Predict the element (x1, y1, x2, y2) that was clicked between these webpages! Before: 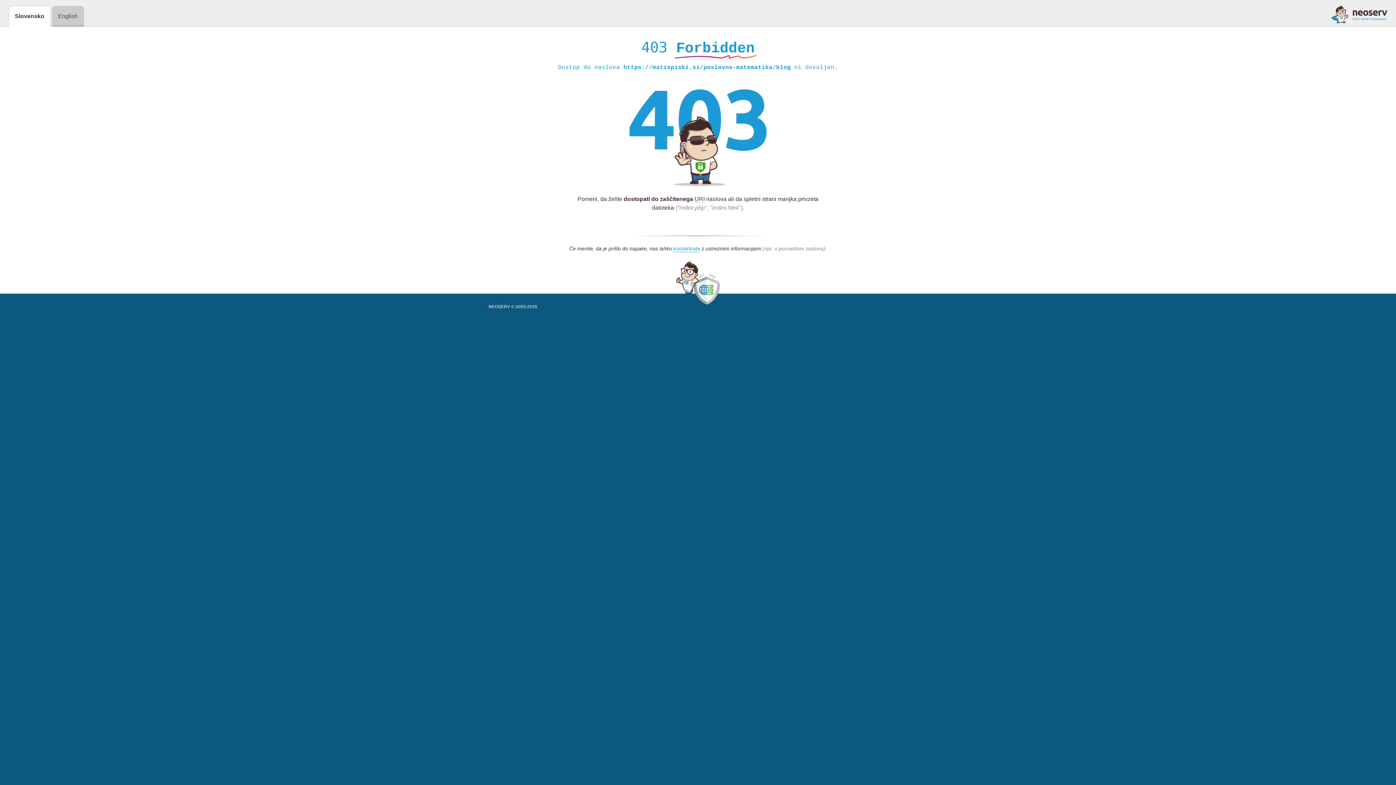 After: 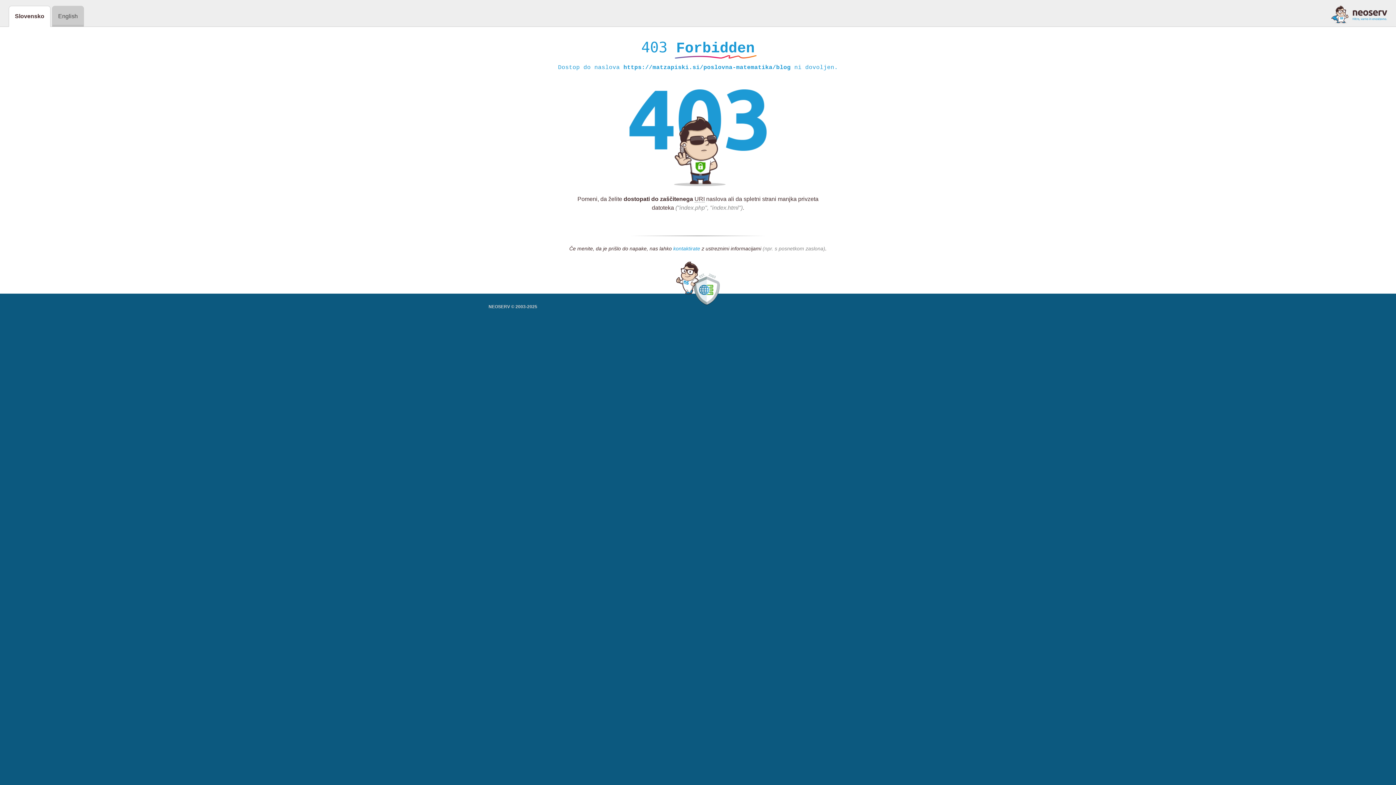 Action: bbox: (673, 245, 700, 252) label: kontaktirate